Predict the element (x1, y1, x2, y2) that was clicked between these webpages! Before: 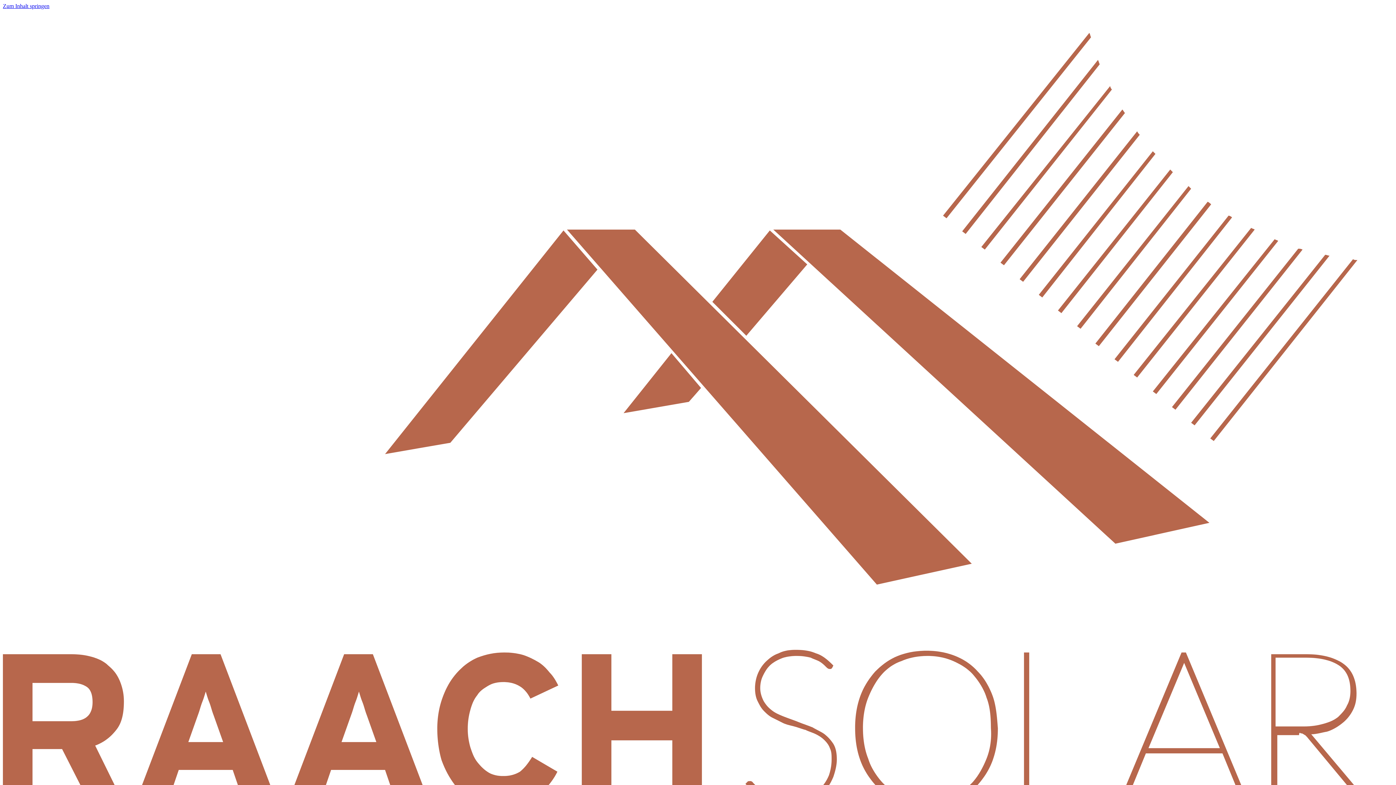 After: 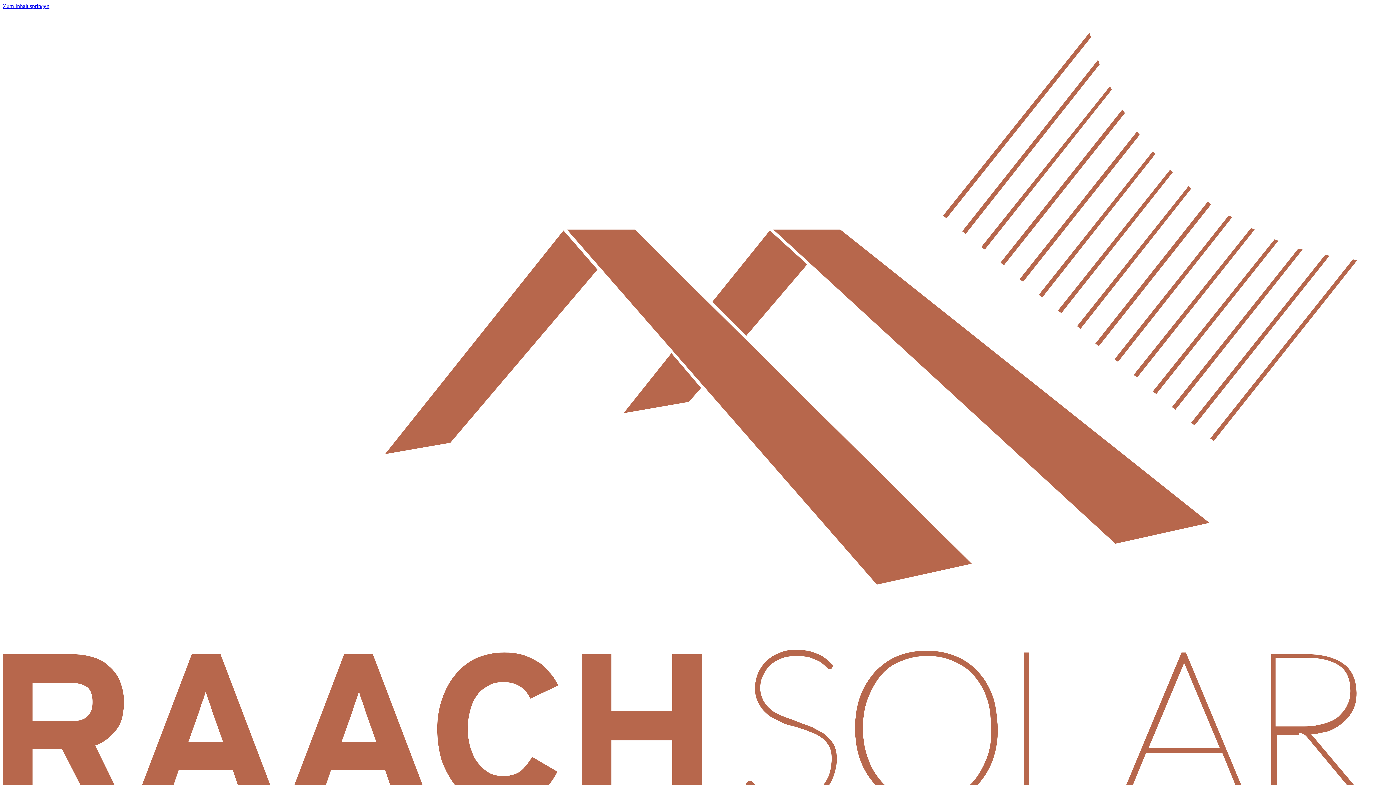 Action: label: Zum Inhalt springen bbox: (2, 2, 49, 9)